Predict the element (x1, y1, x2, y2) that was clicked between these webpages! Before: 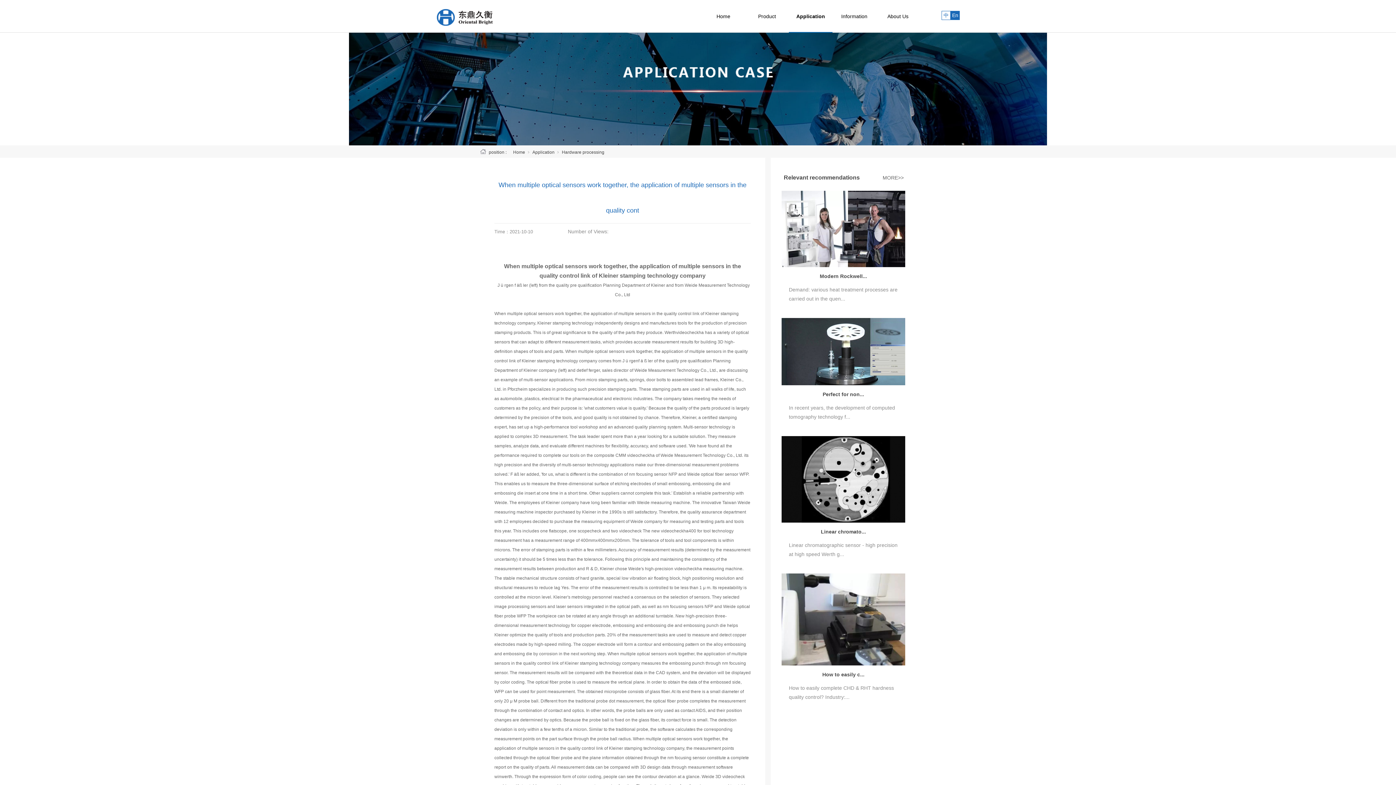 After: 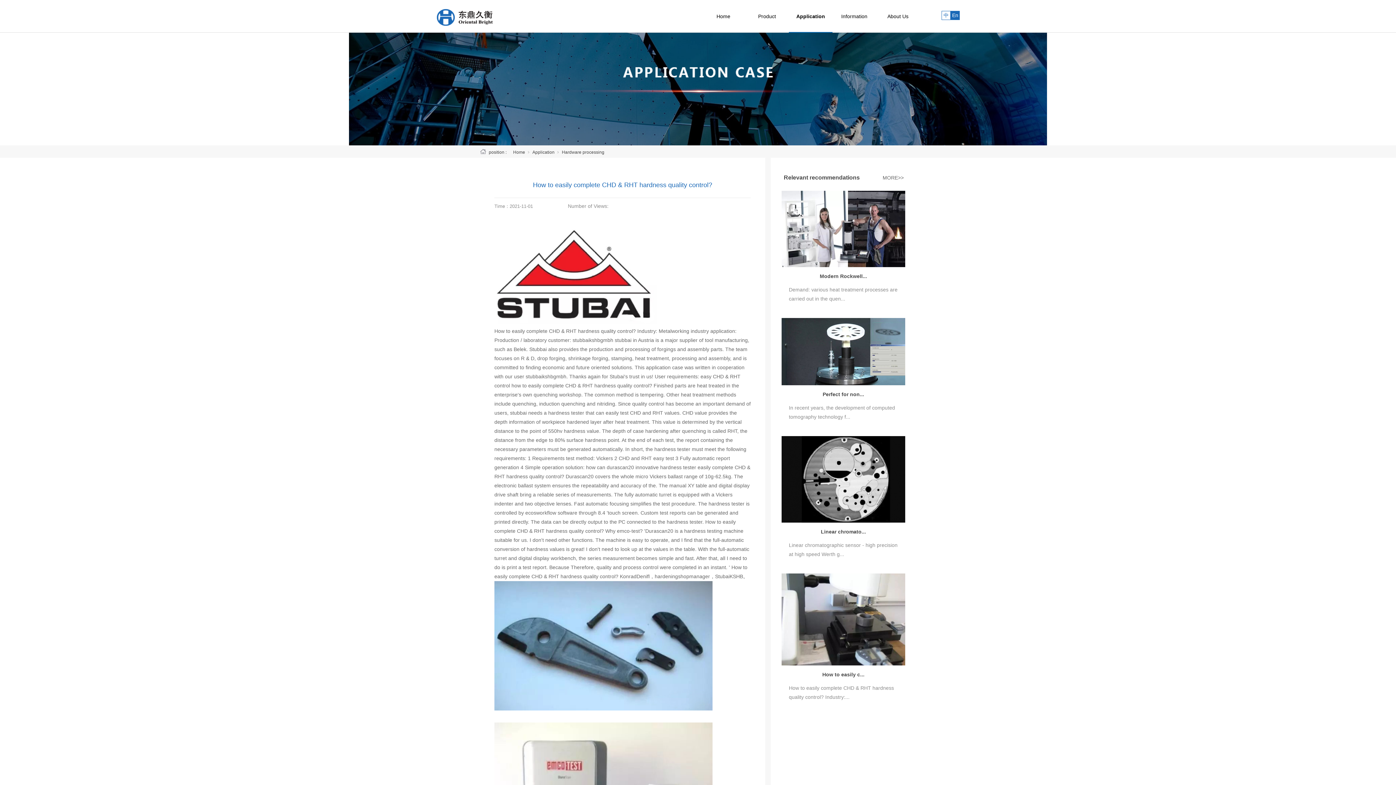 Action: bbox: (781, 573, 905, 665)